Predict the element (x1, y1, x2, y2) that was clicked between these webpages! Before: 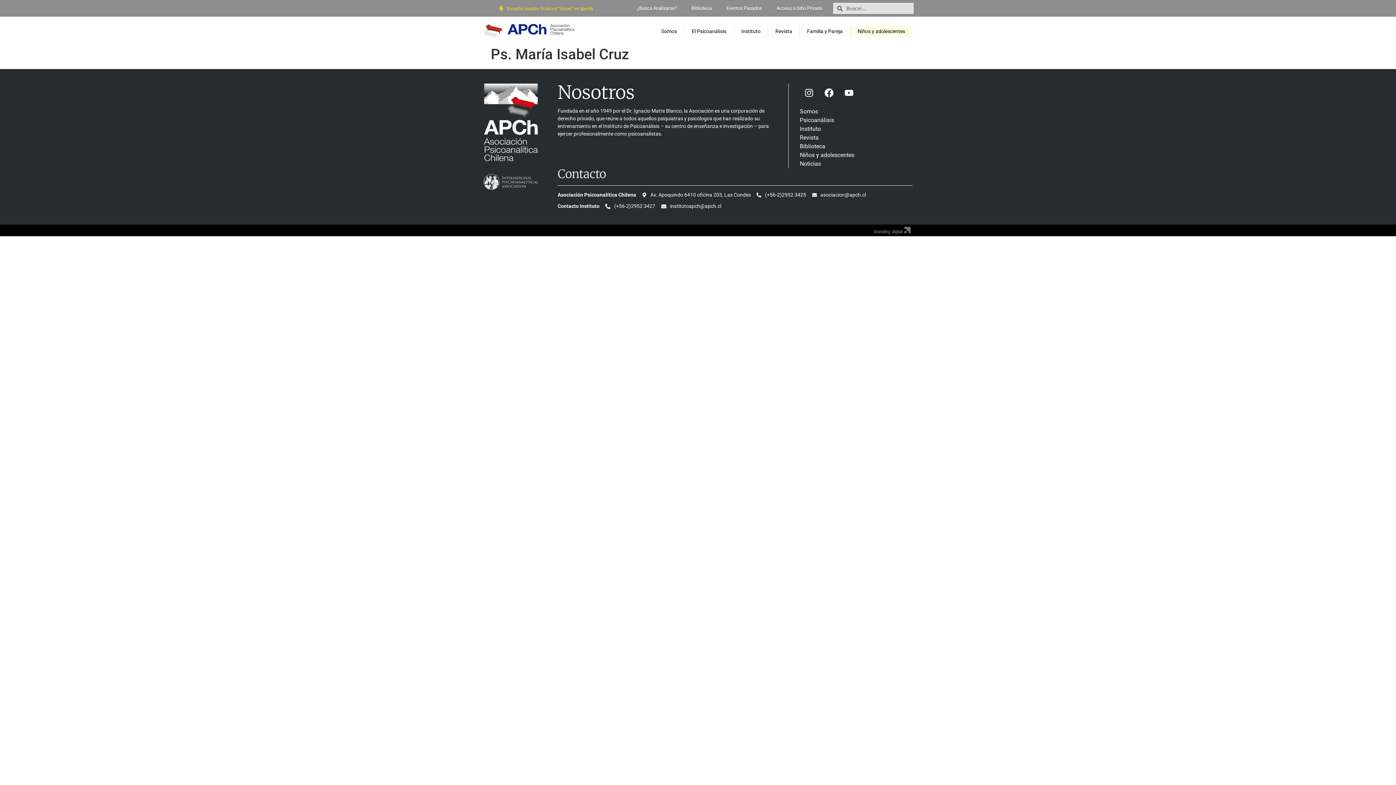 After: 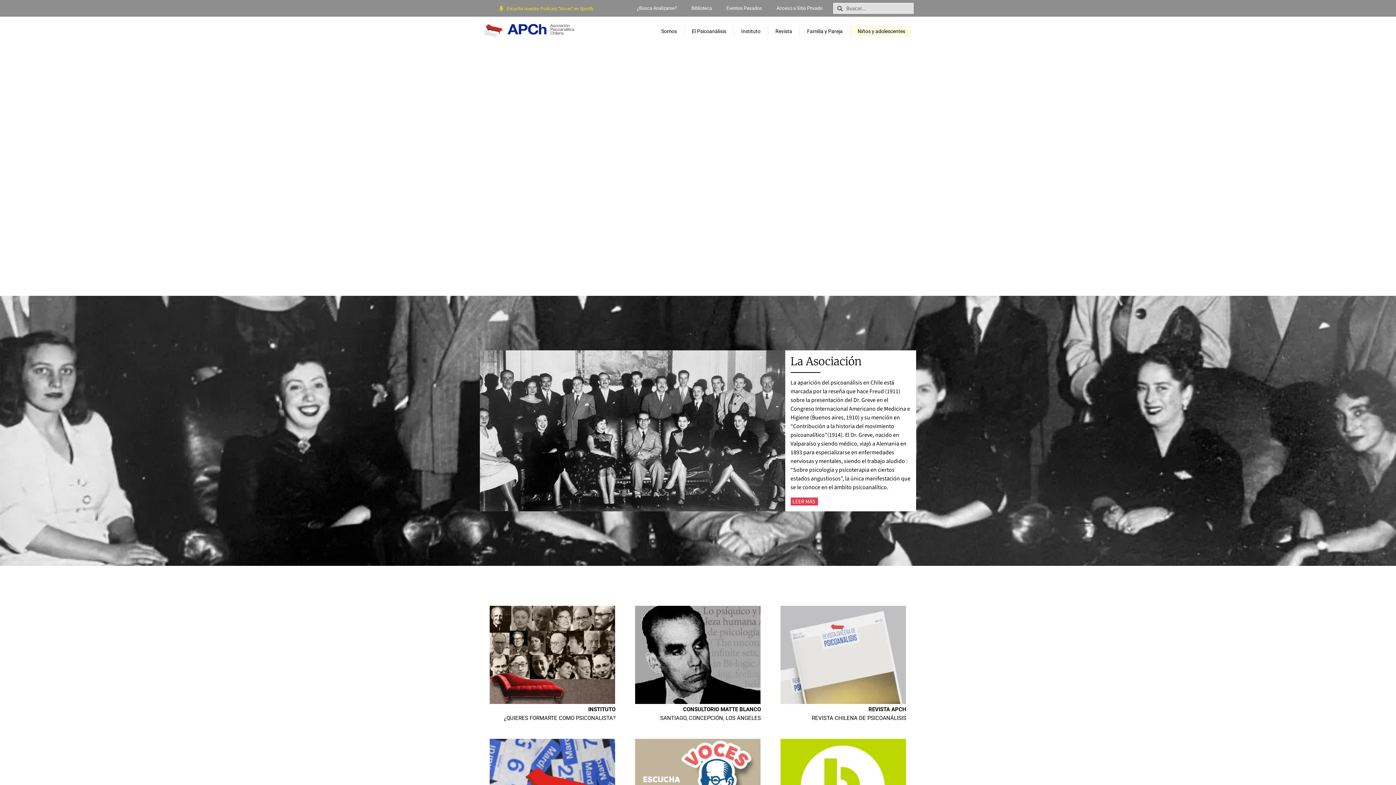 Action: bbox: (483, 24, 574, 38)